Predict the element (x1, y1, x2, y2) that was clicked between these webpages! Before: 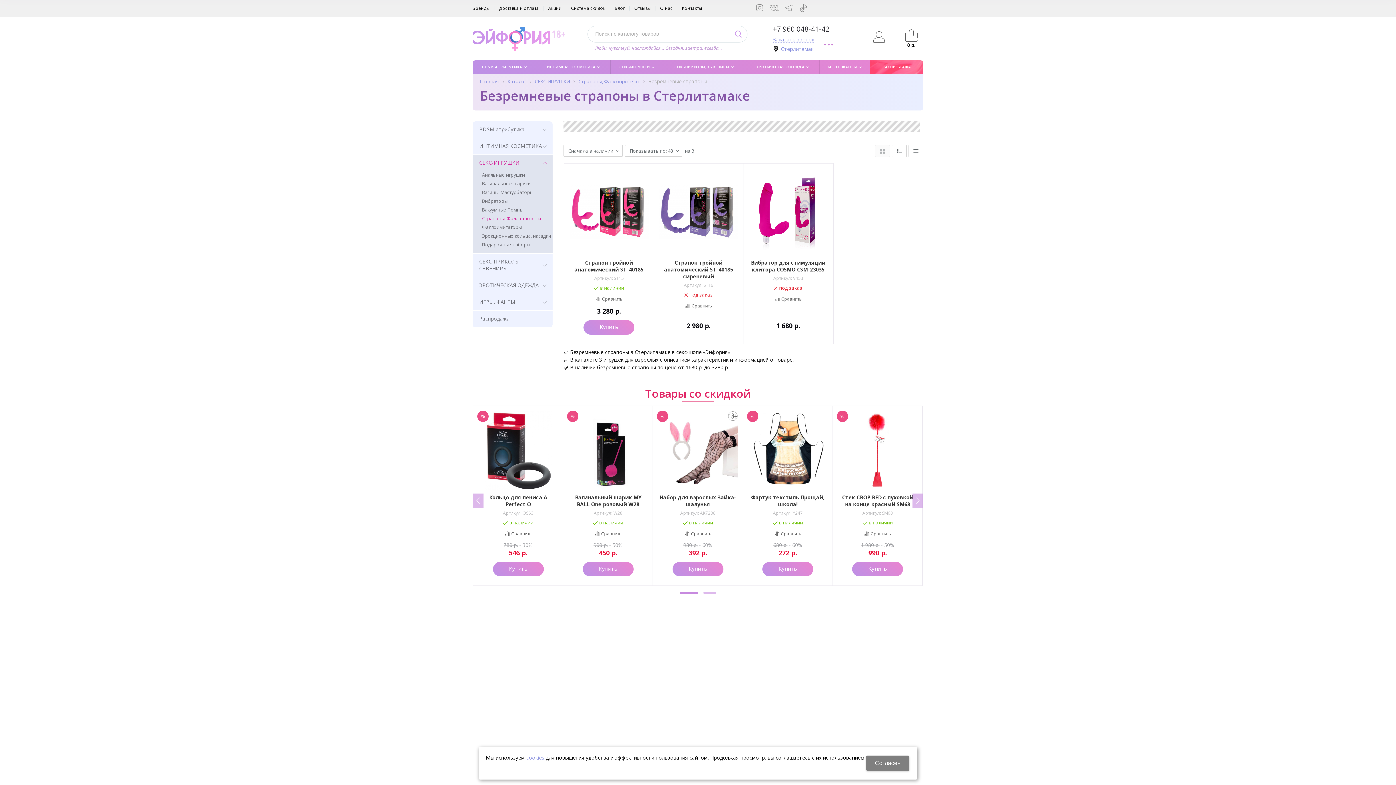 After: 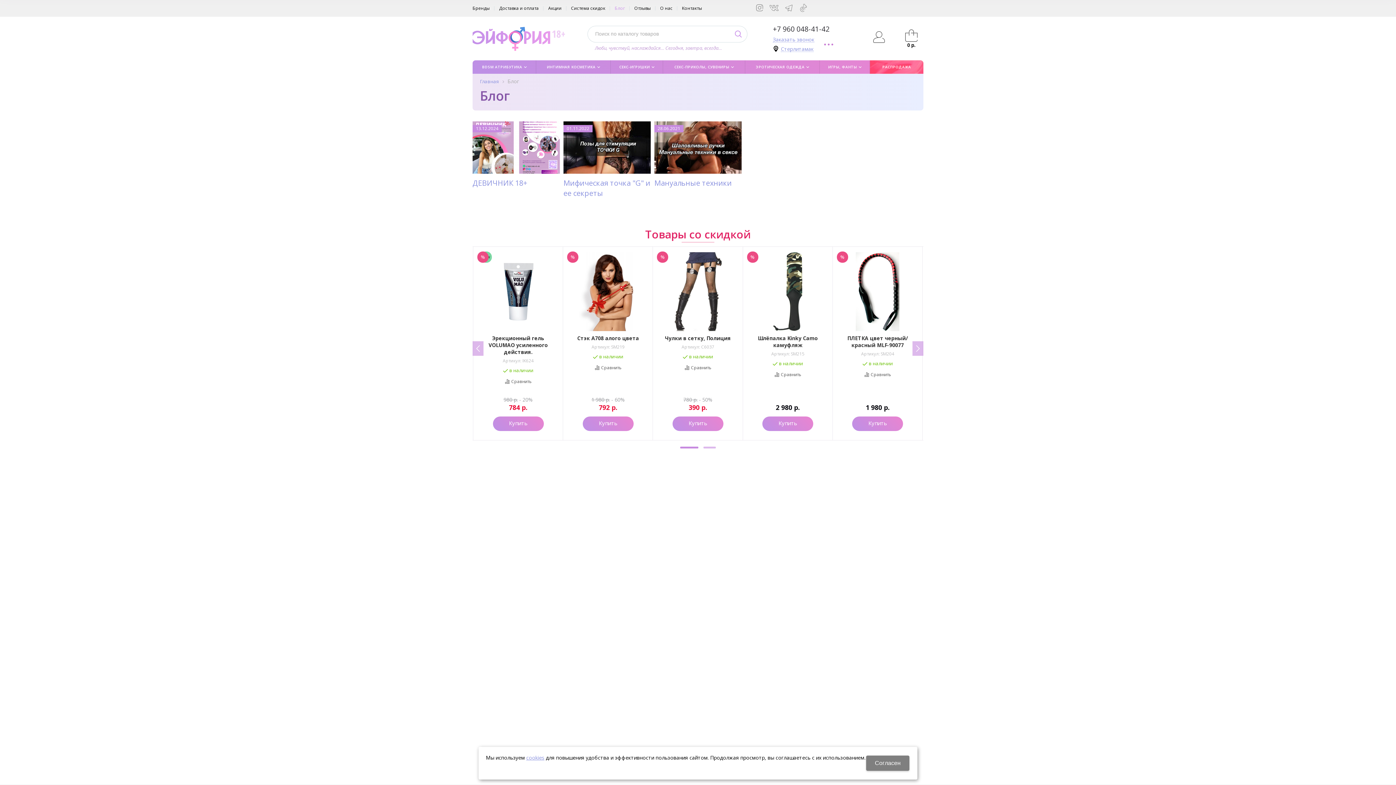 Action: label: Блог bbox: (610, 1, 629, 14)